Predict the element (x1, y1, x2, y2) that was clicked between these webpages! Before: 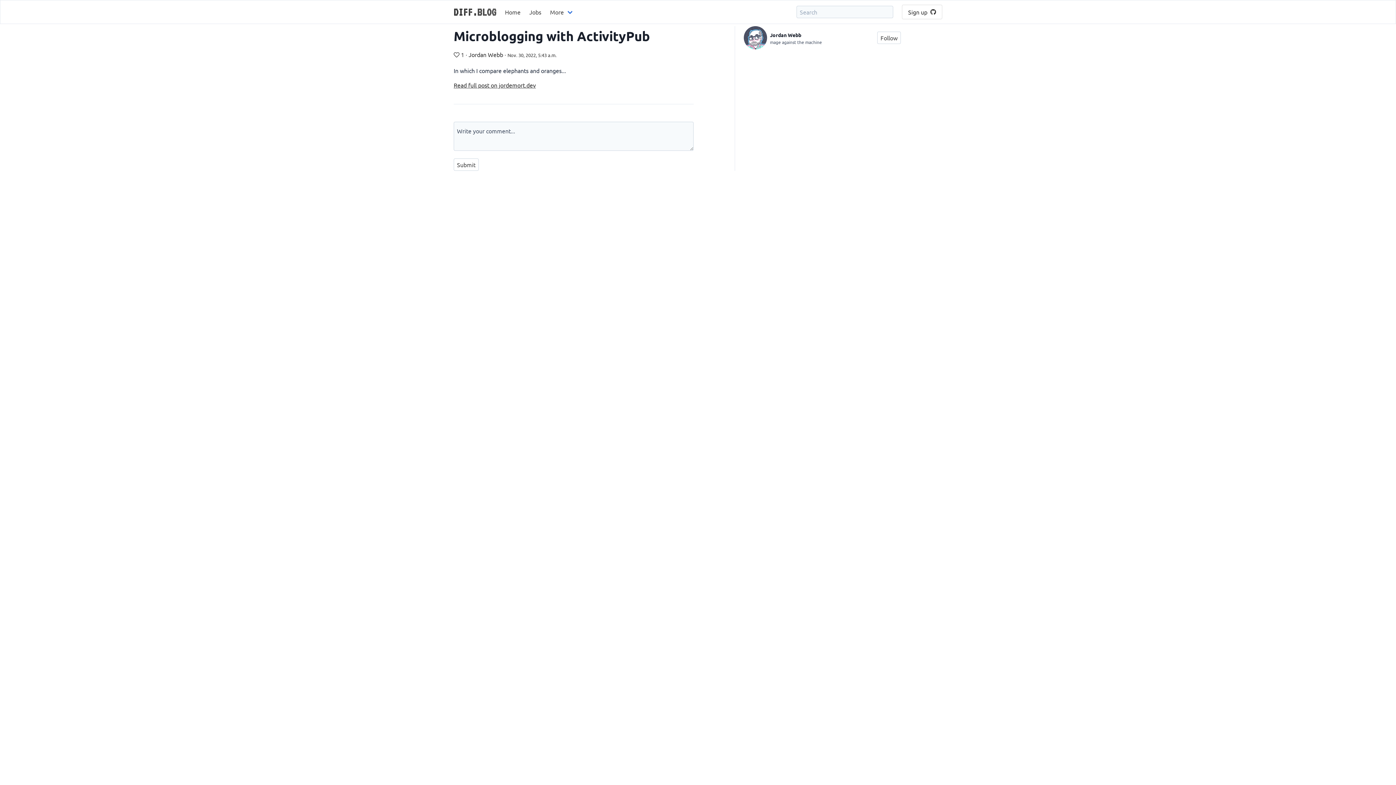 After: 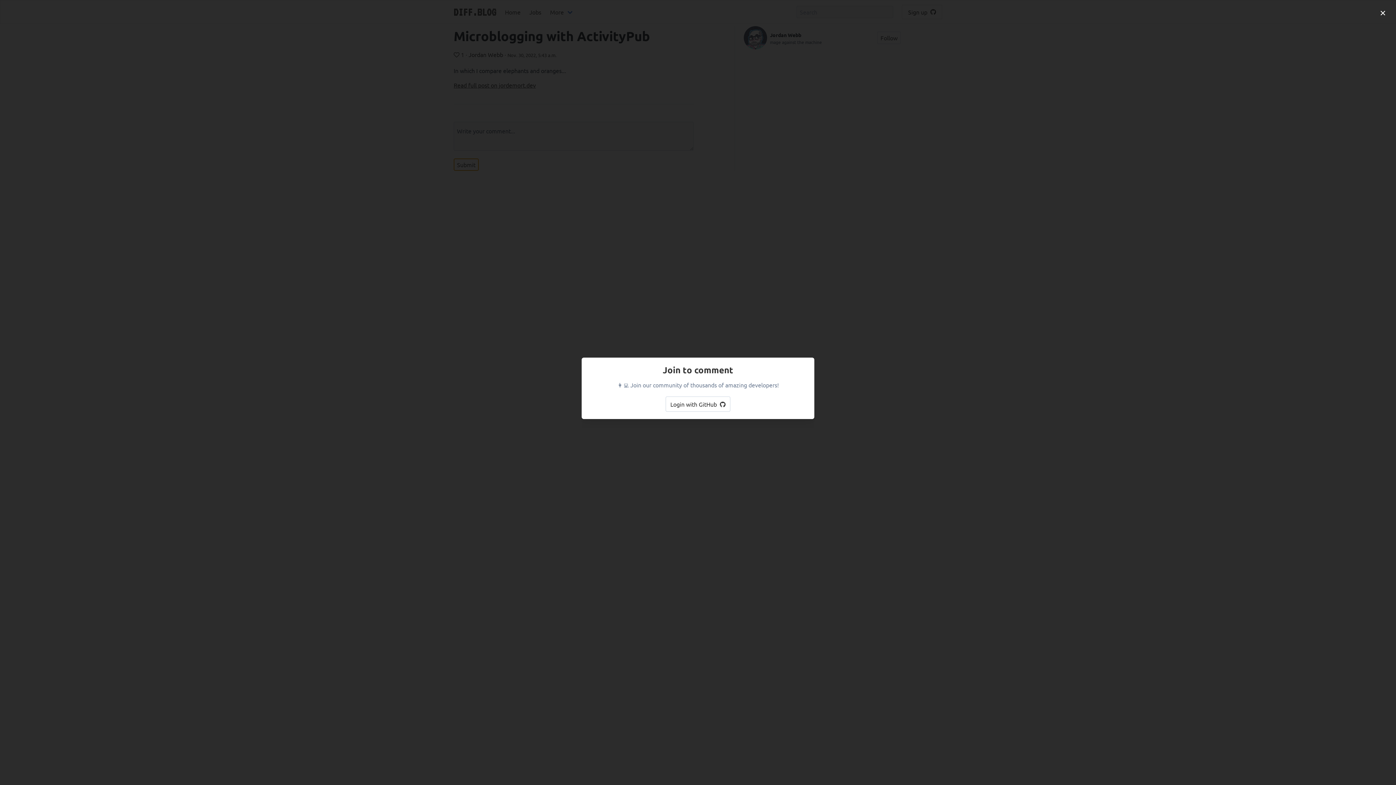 Action: label: Submit bbox: (453, 158, 478, 170)